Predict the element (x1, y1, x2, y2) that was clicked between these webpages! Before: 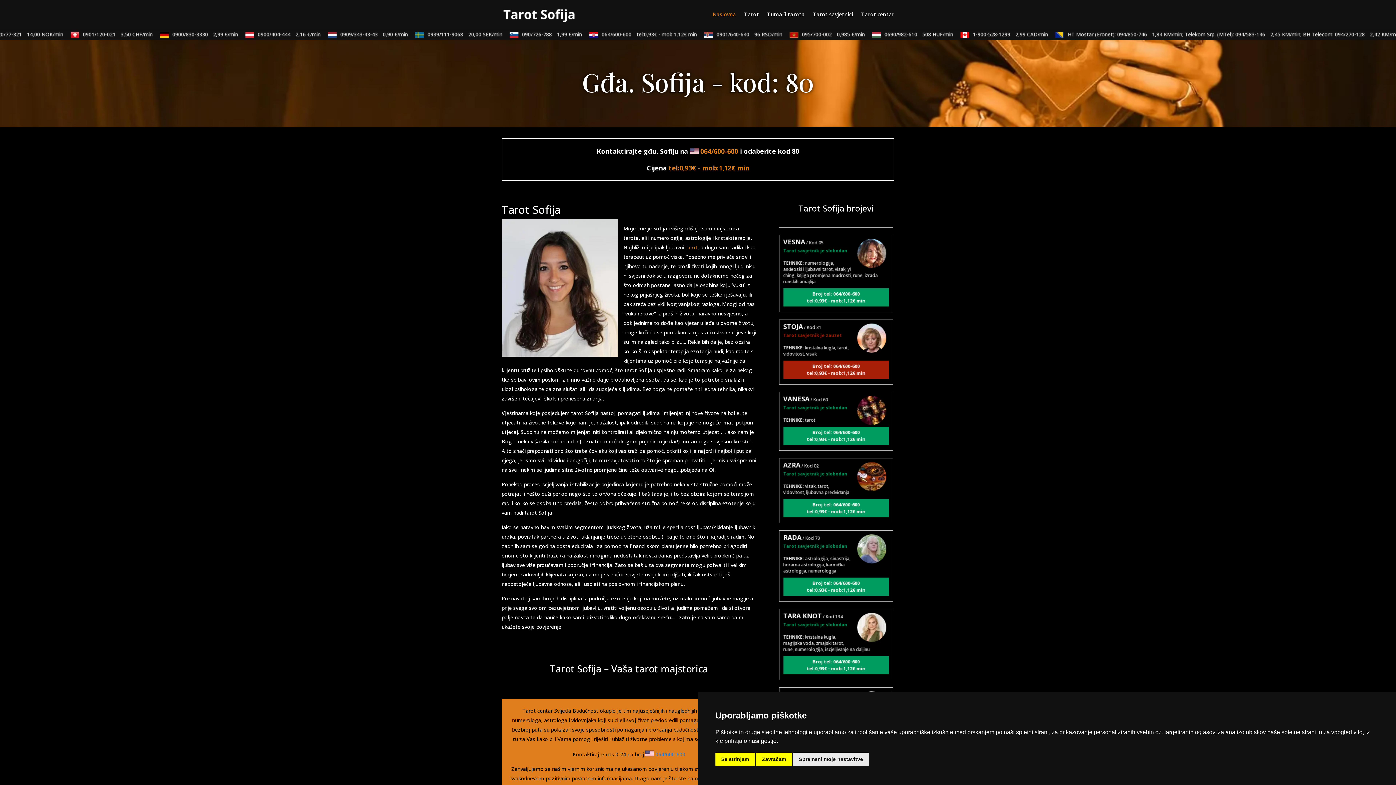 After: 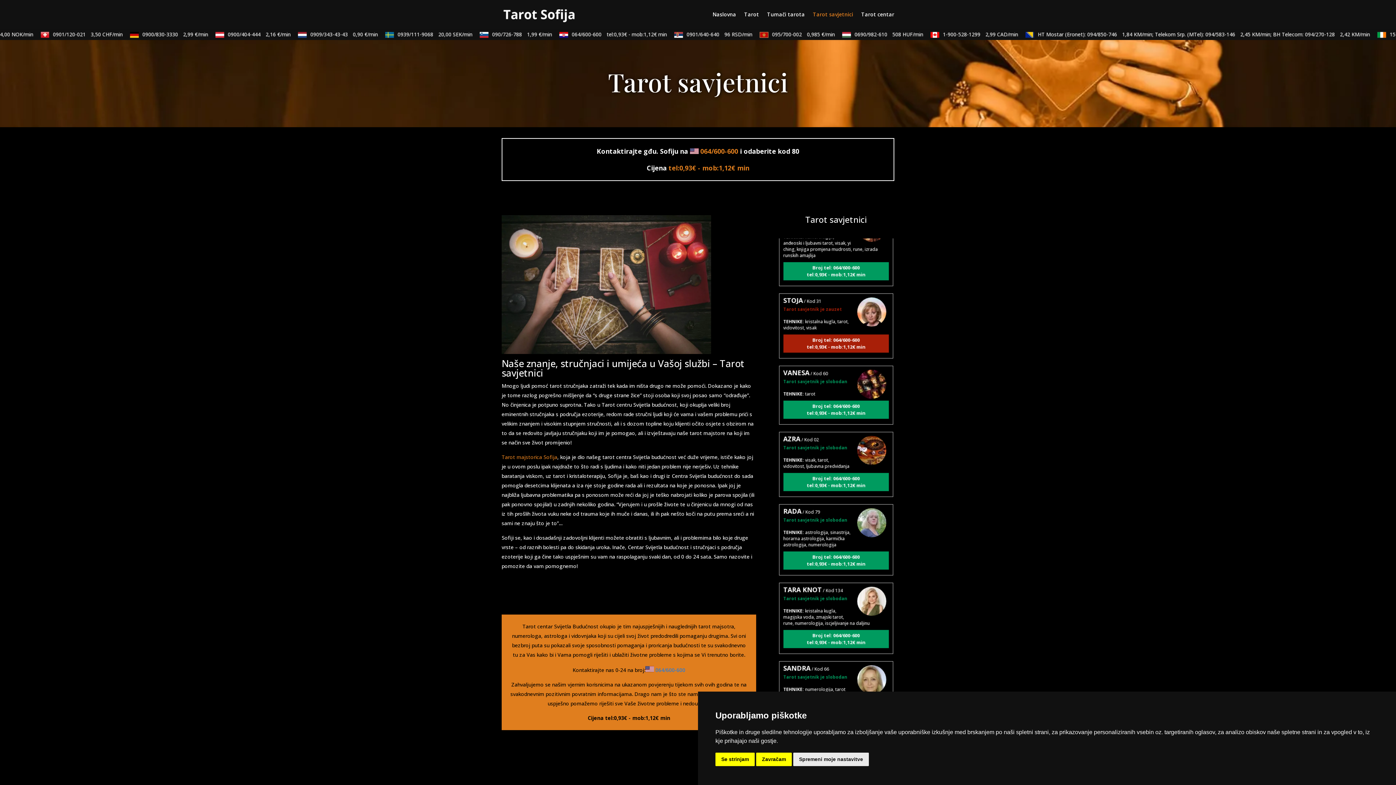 Action: label: Tarot savjetnici bbox: (813, 12, 853, 29)